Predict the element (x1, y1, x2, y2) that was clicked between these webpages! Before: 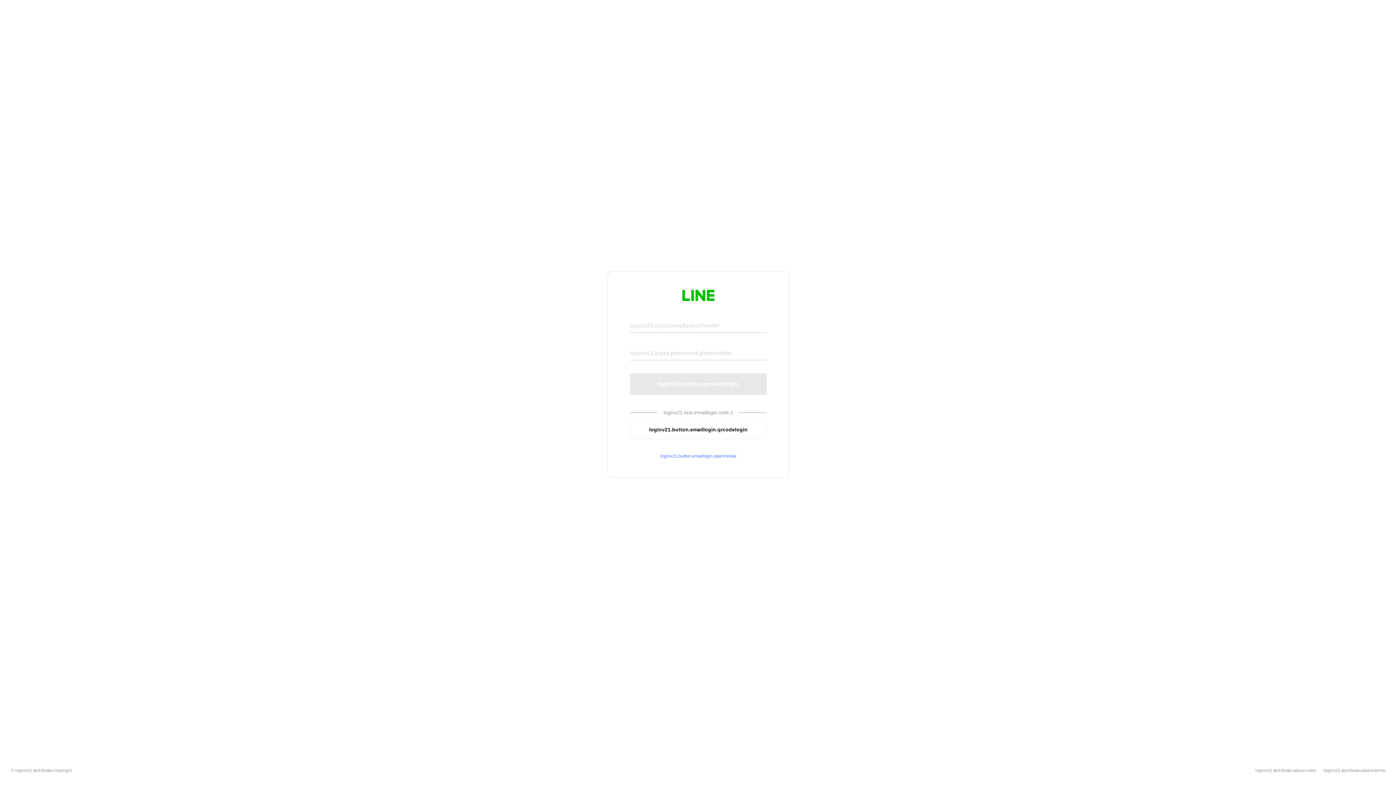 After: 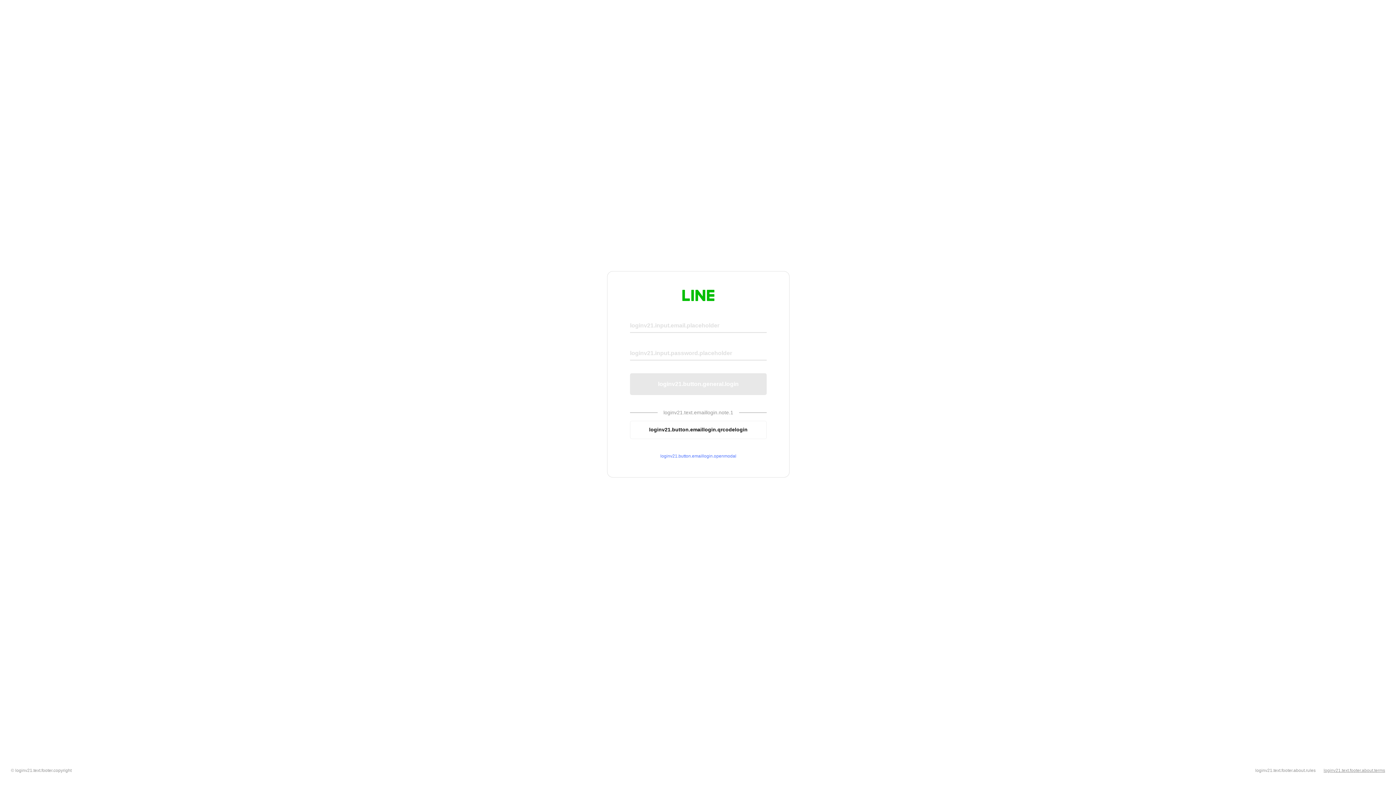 Action: bbox: (1324, 768, 1385, 773) label: loginv21.text.footer.about.terms